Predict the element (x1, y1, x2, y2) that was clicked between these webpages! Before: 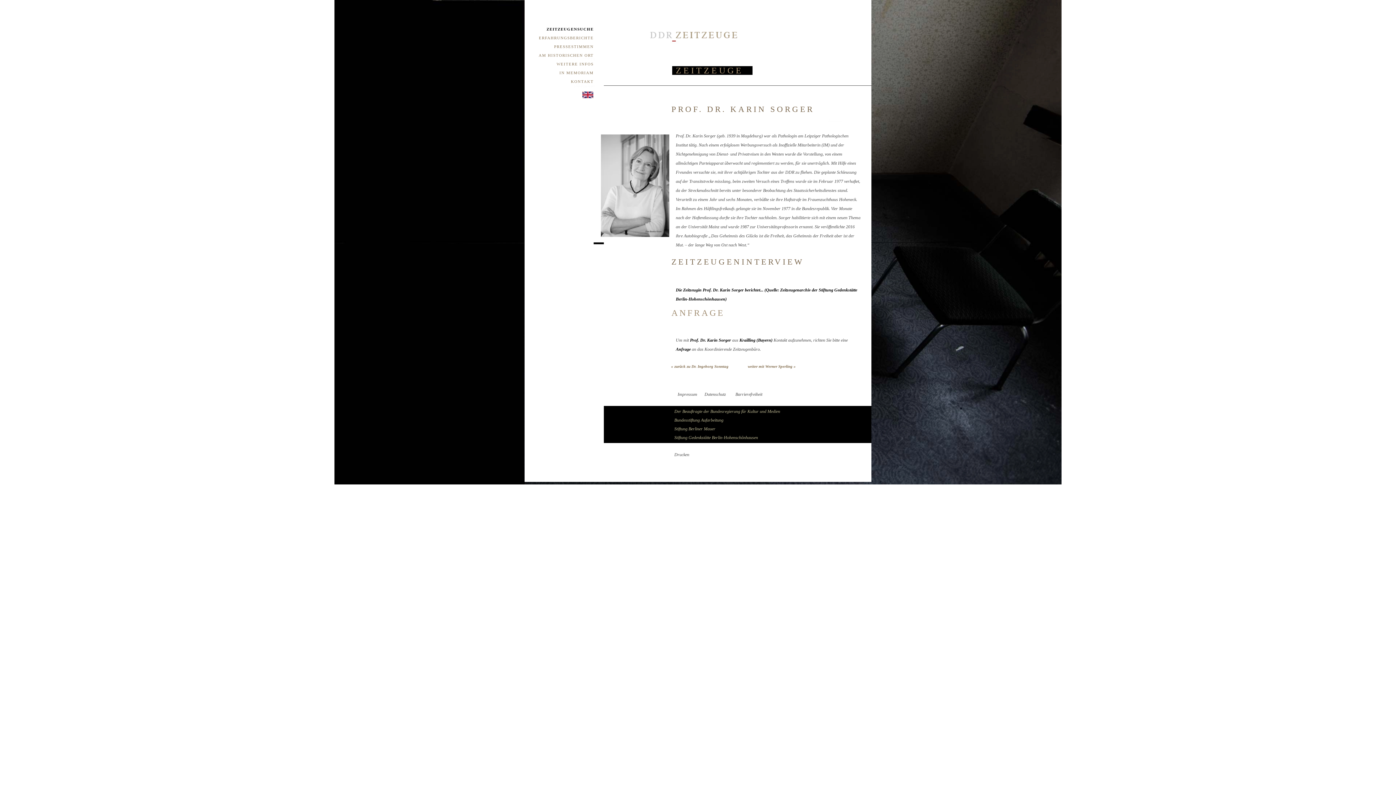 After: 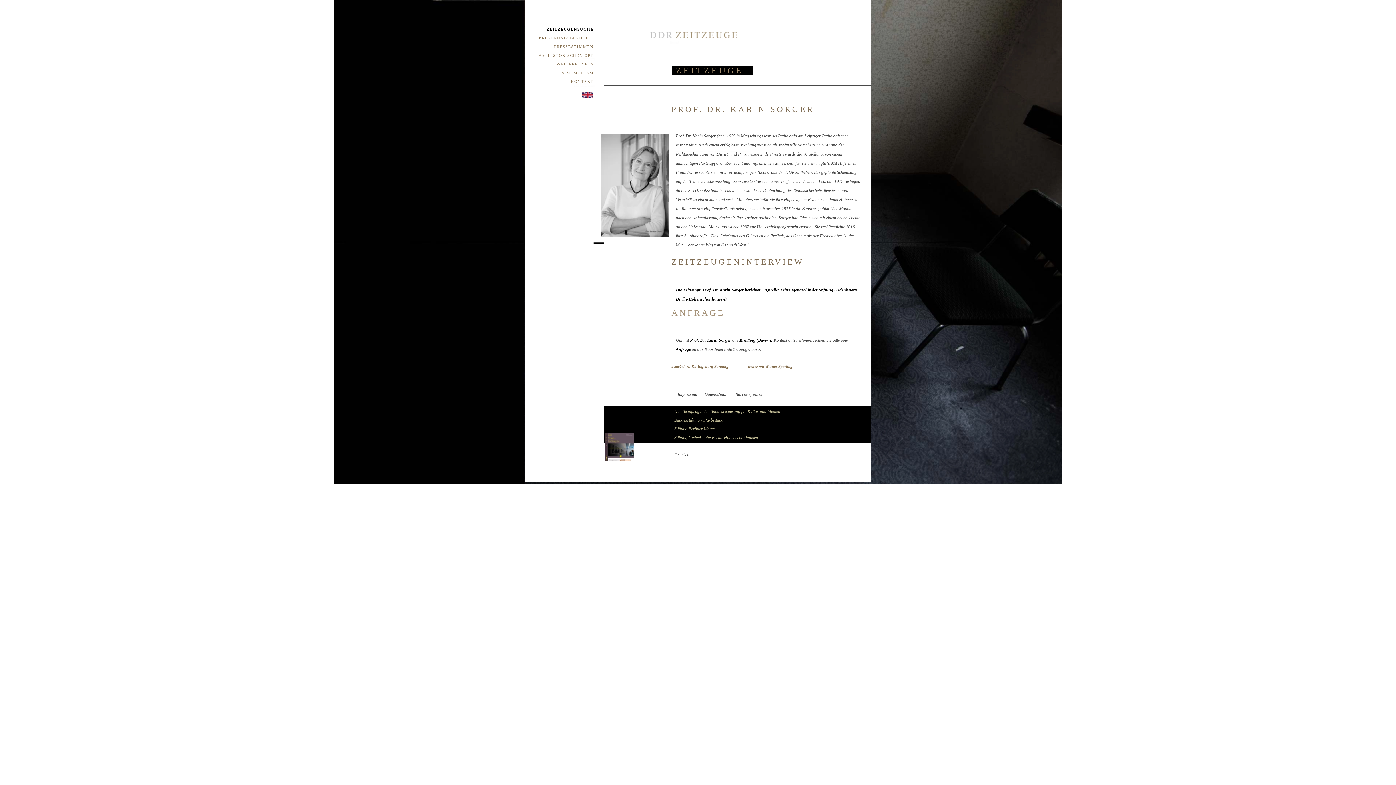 Action: bbox: (674, 433, 817, 442) label: Stiftung Gedenkstätte Berlin-Hohenschönhausen